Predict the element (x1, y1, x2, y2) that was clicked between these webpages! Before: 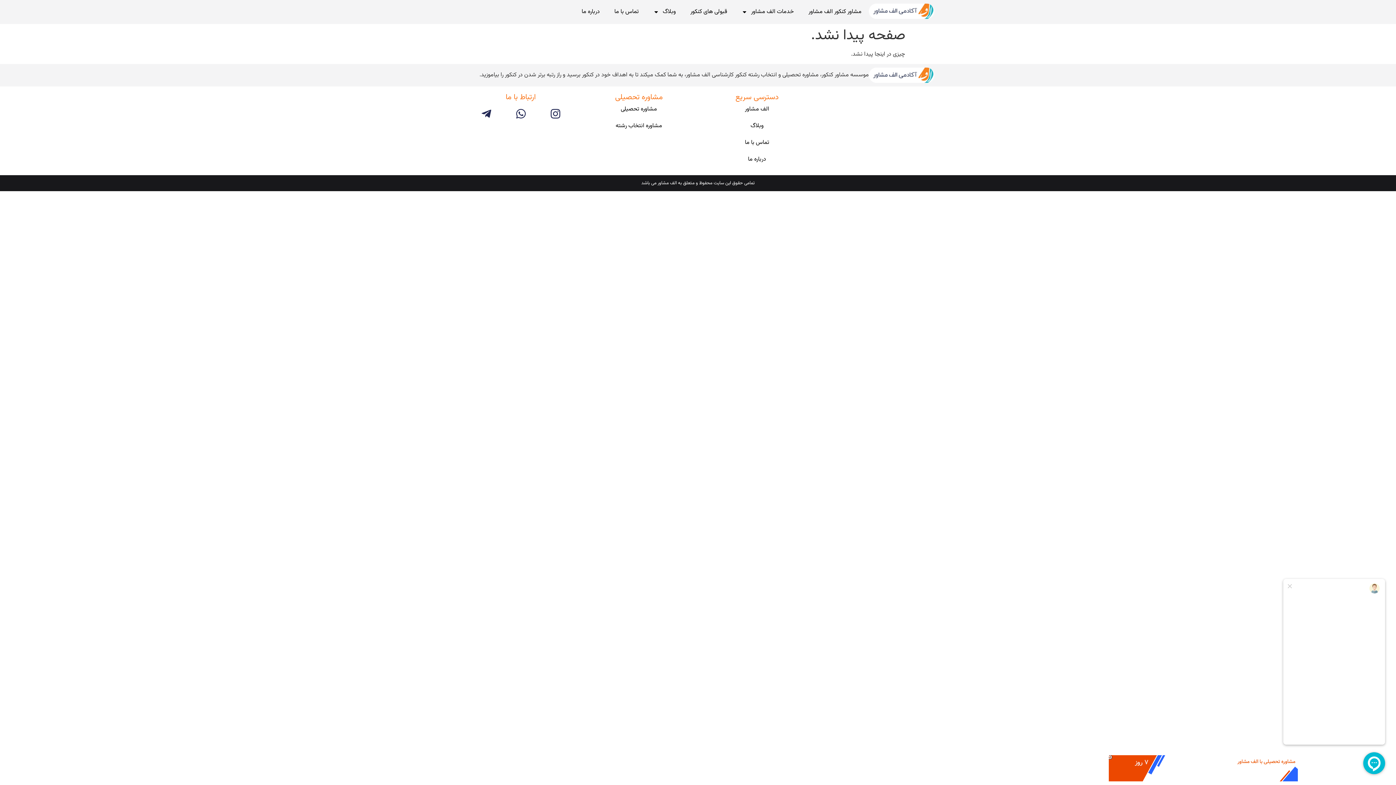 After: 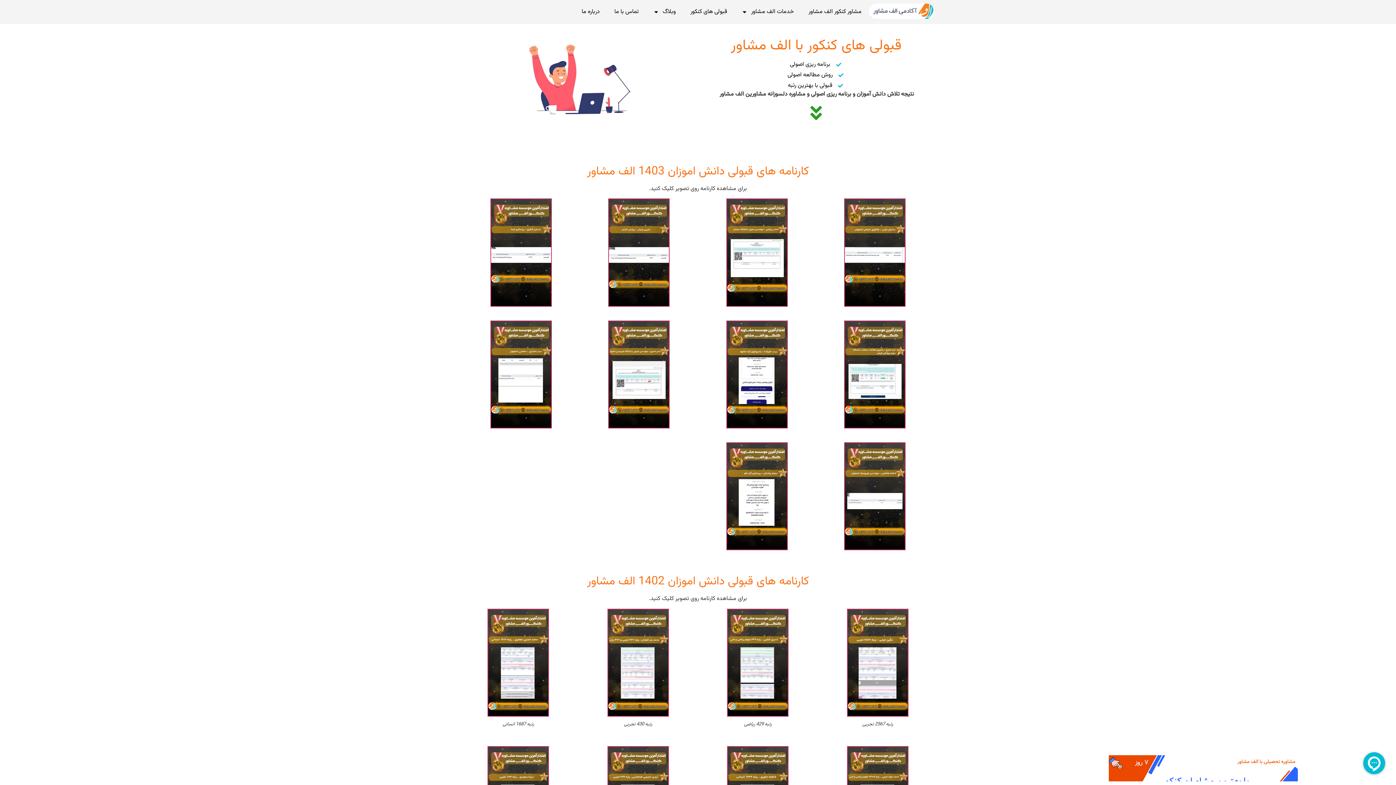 Action: label: قبولی های کنکور bbox: (683, 3, 734, 20)